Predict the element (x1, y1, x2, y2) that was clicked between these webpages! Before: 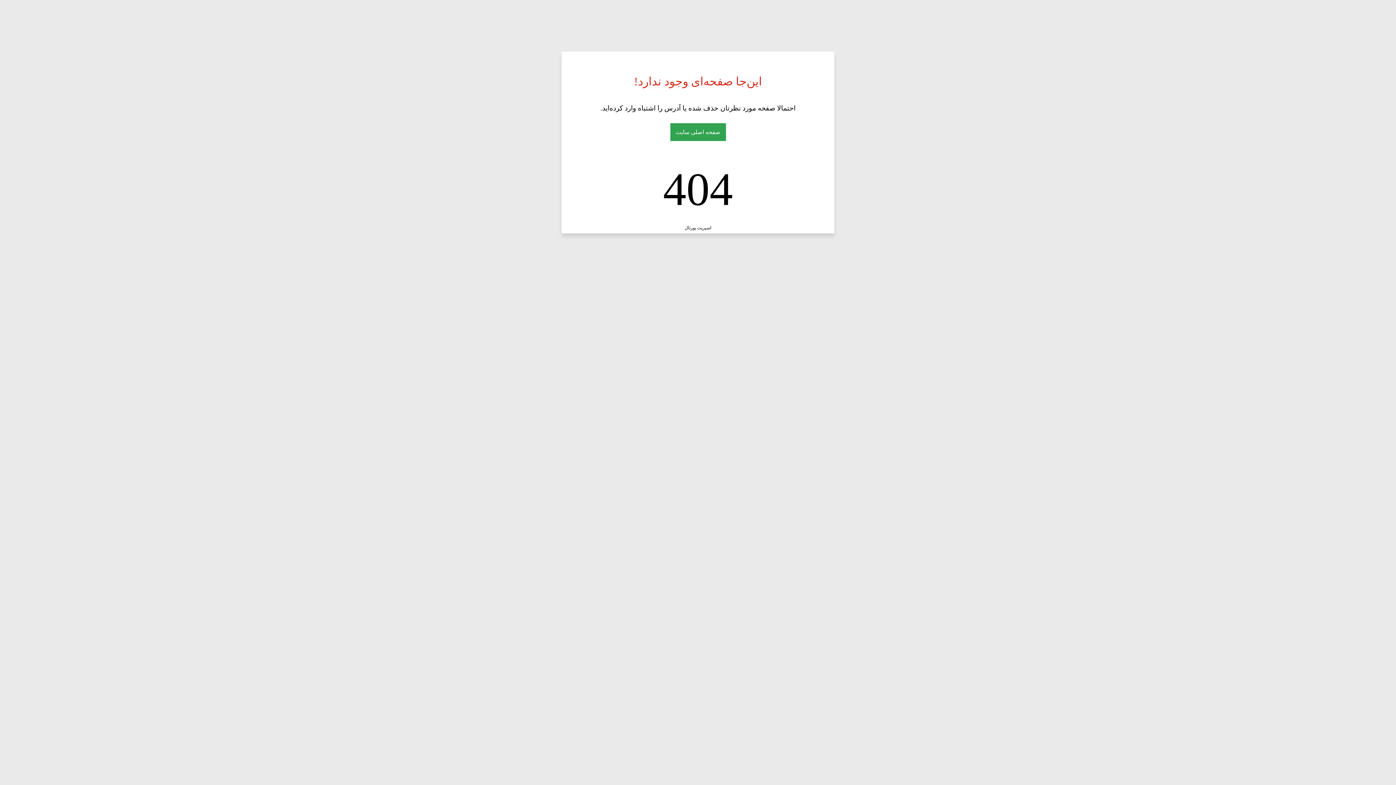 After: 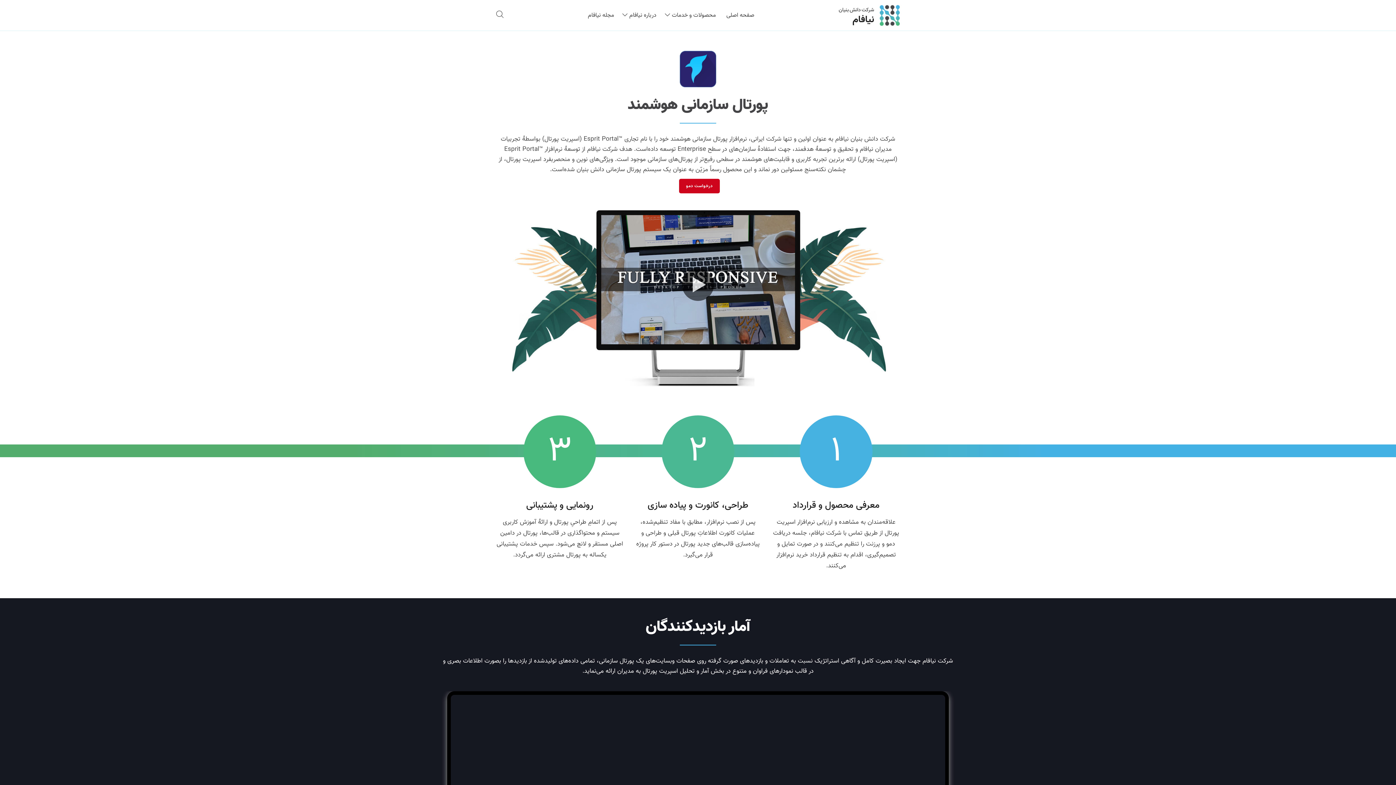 Action: label: اسپریت پورتال bbox: (684, 225, 711, 230)